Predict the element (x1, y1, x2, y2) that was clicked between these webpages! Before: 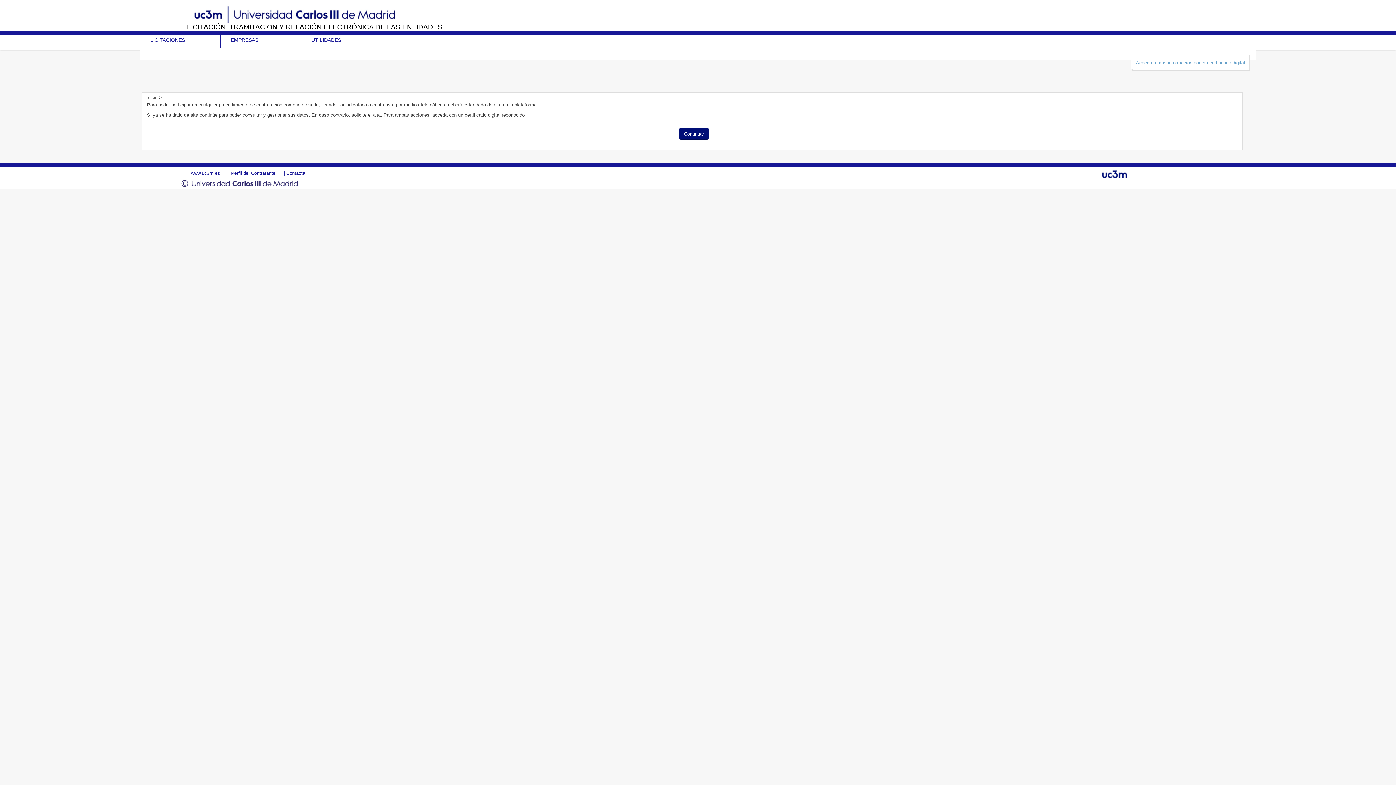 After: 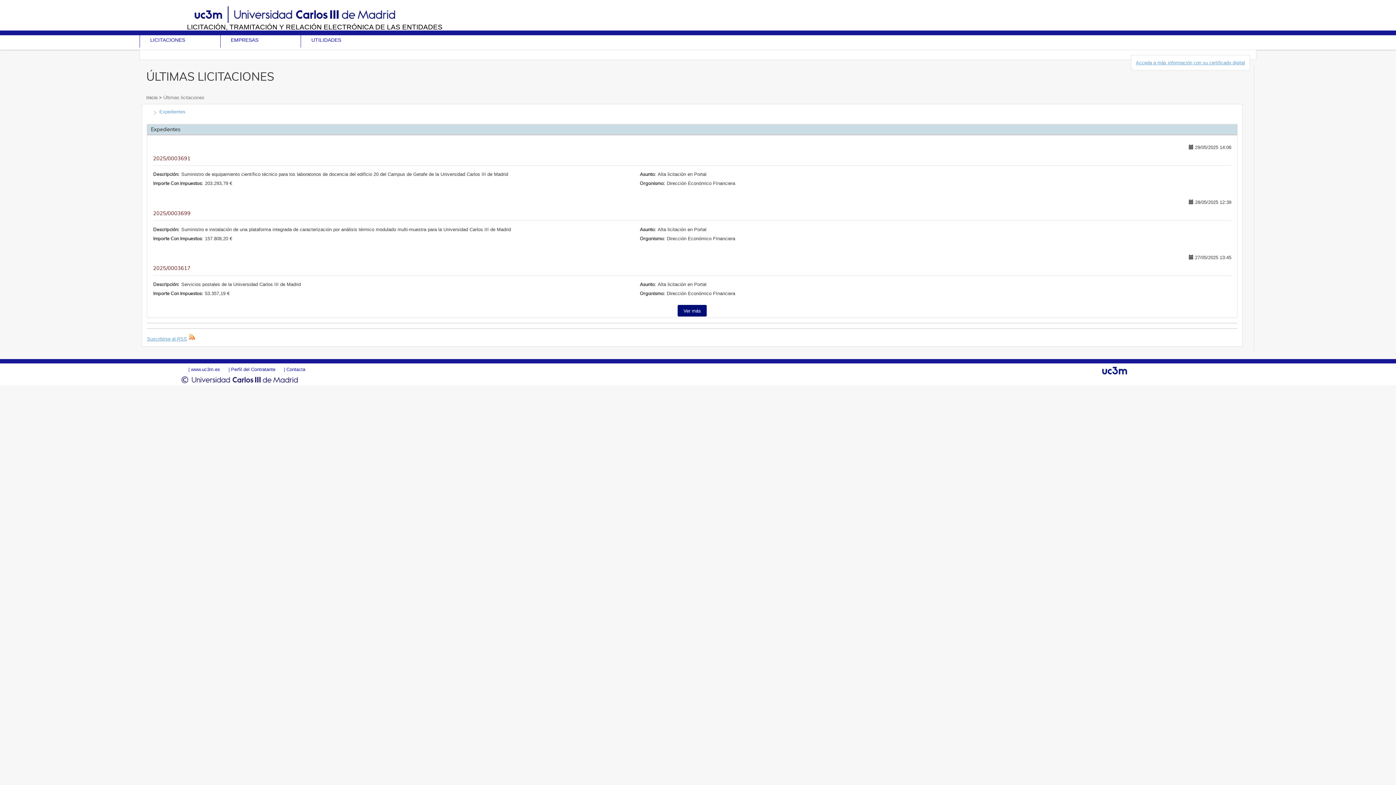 Action: label: Inicio  bbox: (146, 94, 159, 100)